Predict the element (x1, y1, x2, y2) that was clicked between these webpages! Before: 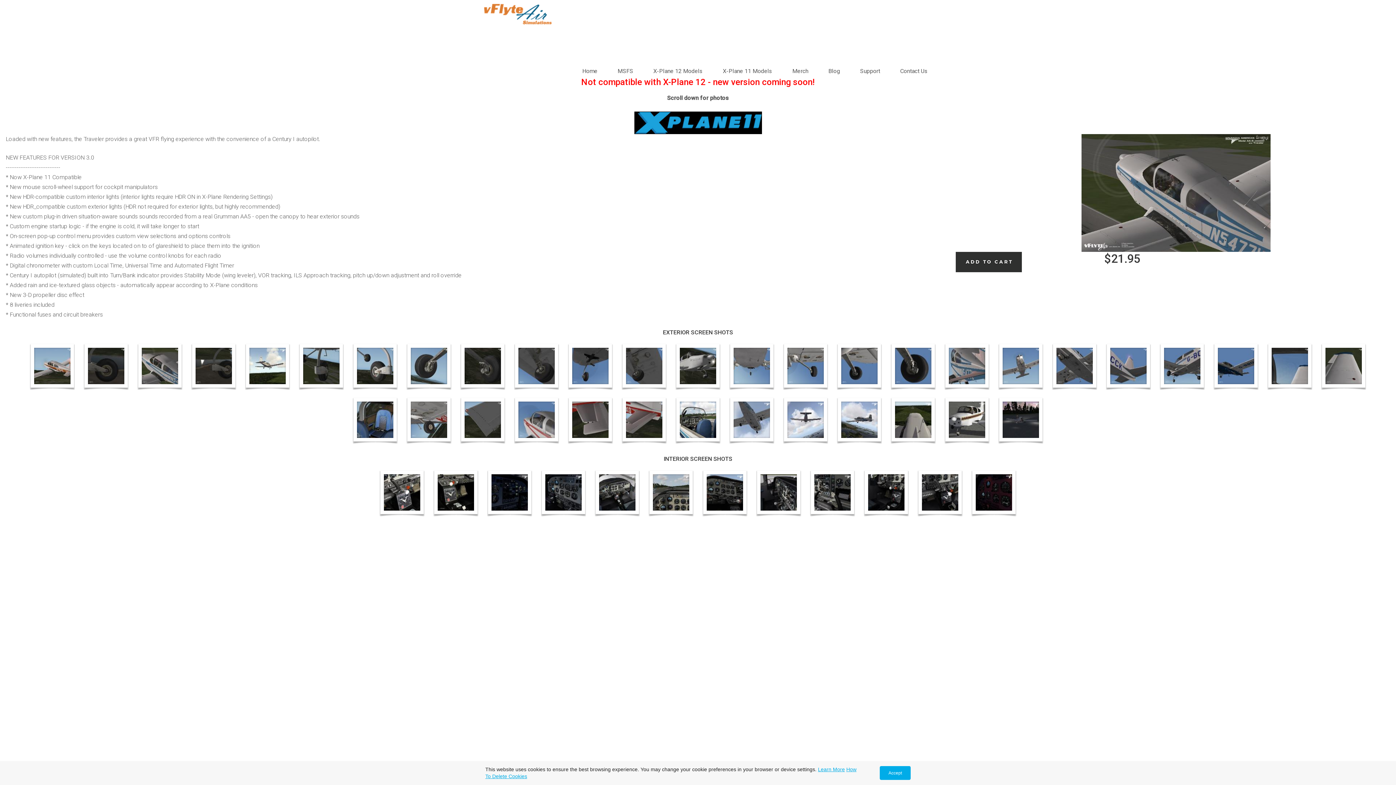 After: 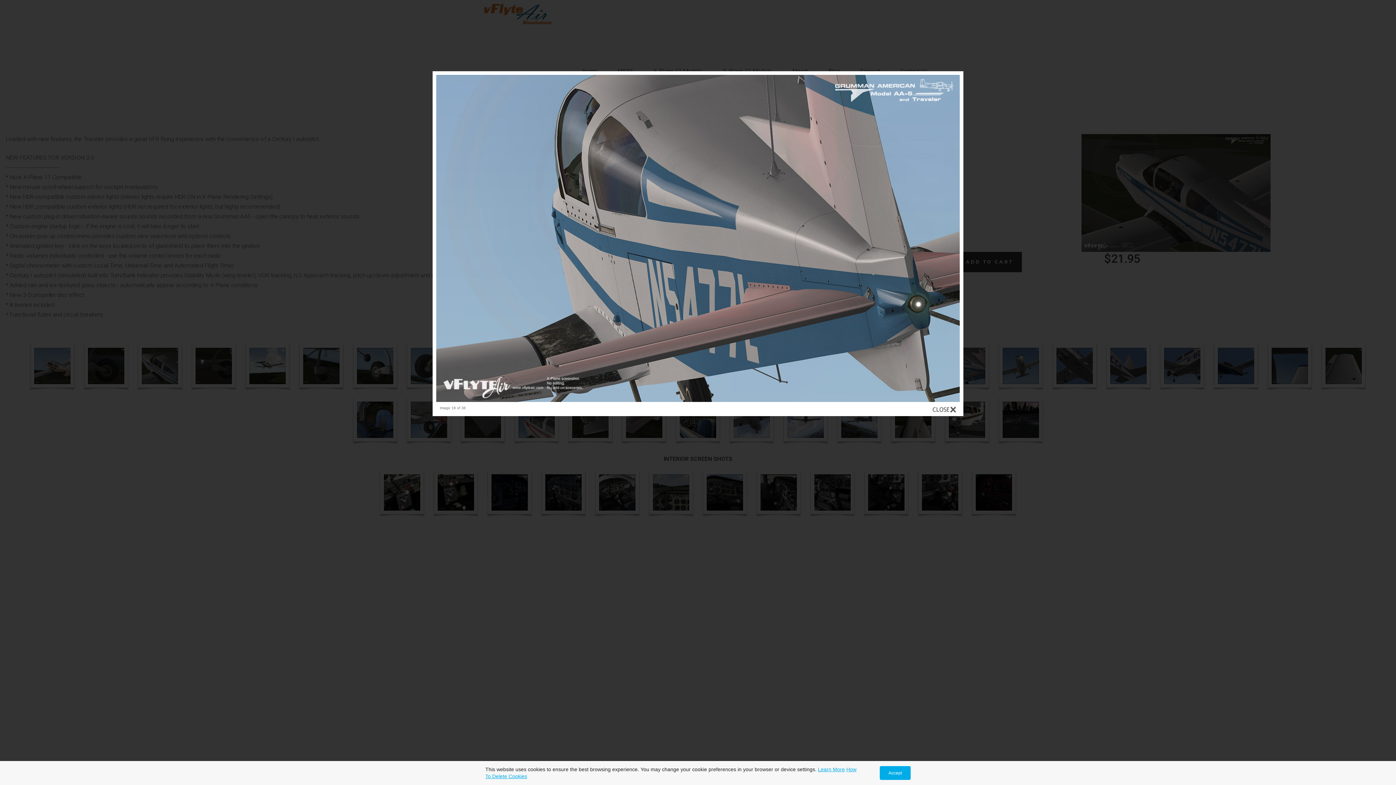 Action: bbox: (949, 348, 985, 384)